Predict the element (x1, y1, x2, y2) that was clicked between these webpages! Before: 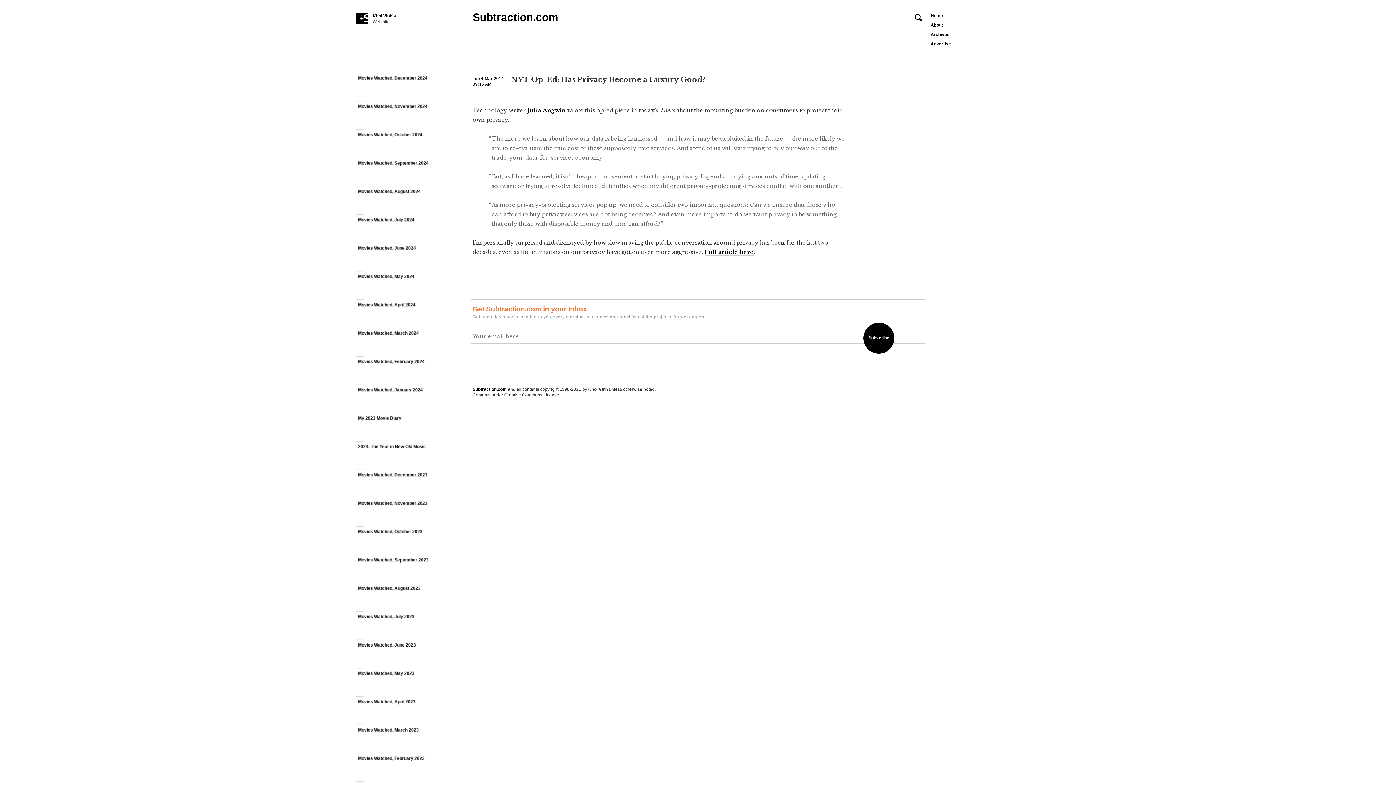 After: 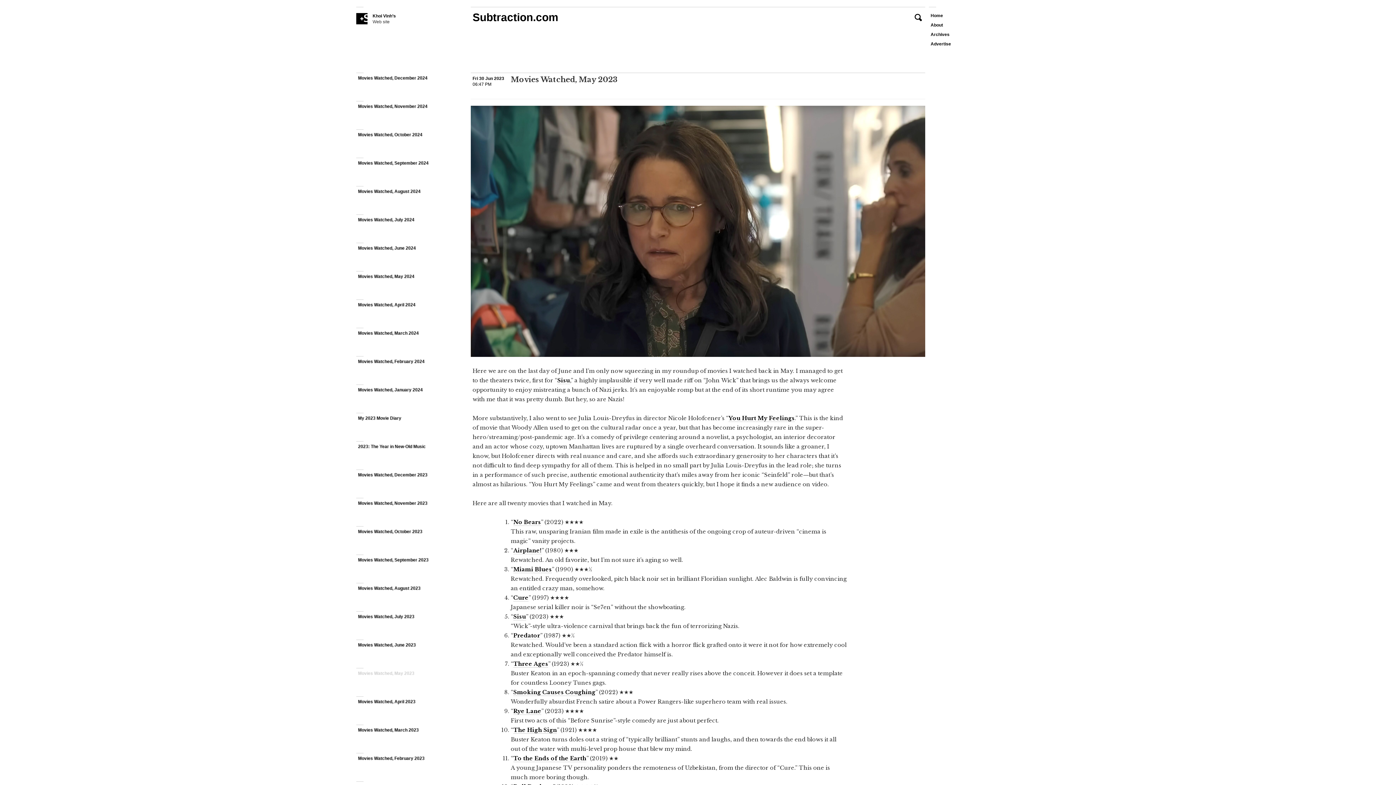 Action: label: Movies Watched, May 2023 bbox: (356, 668, 467, 697)